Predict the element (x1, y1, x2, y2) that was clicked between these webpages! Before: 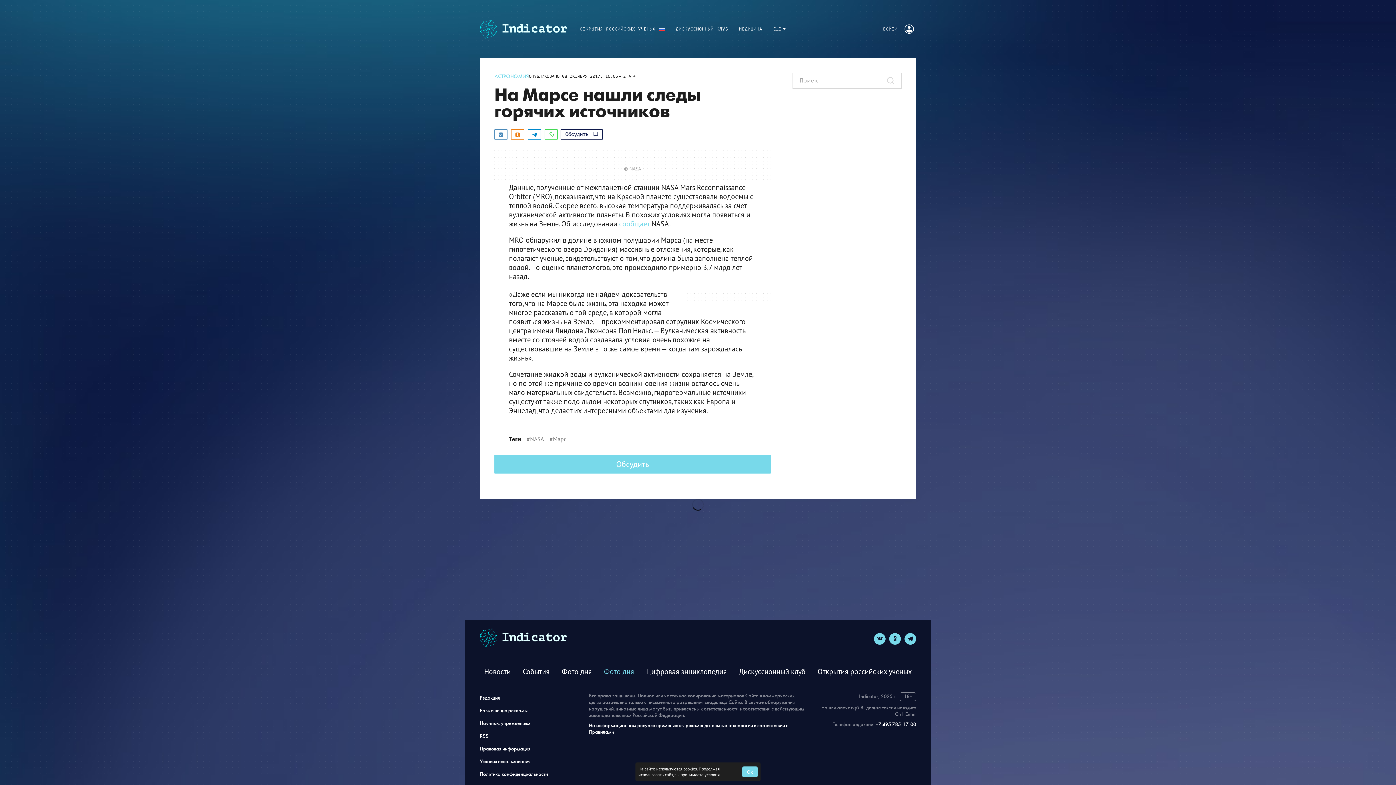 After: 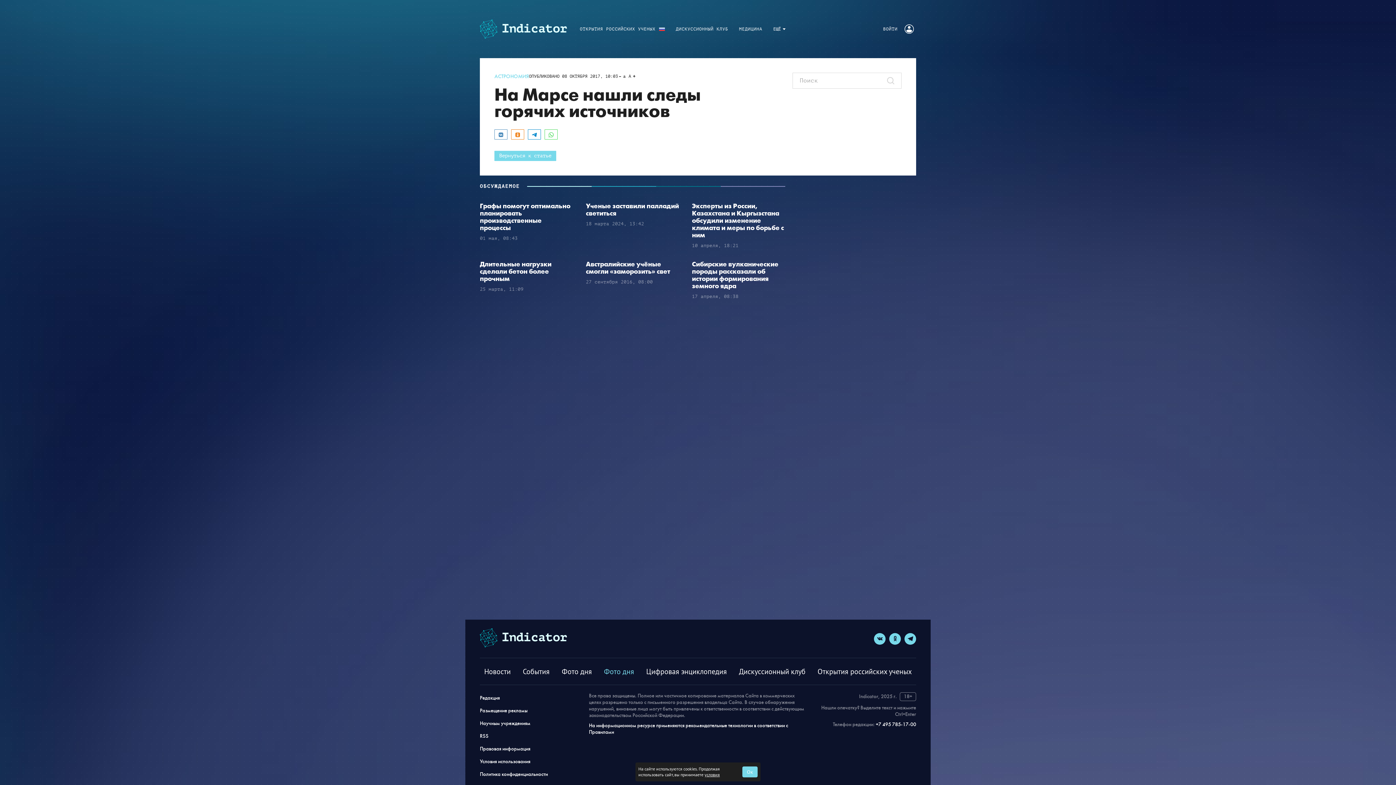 Action: bbox: (494, 454, 770, 473) label: Обсудить